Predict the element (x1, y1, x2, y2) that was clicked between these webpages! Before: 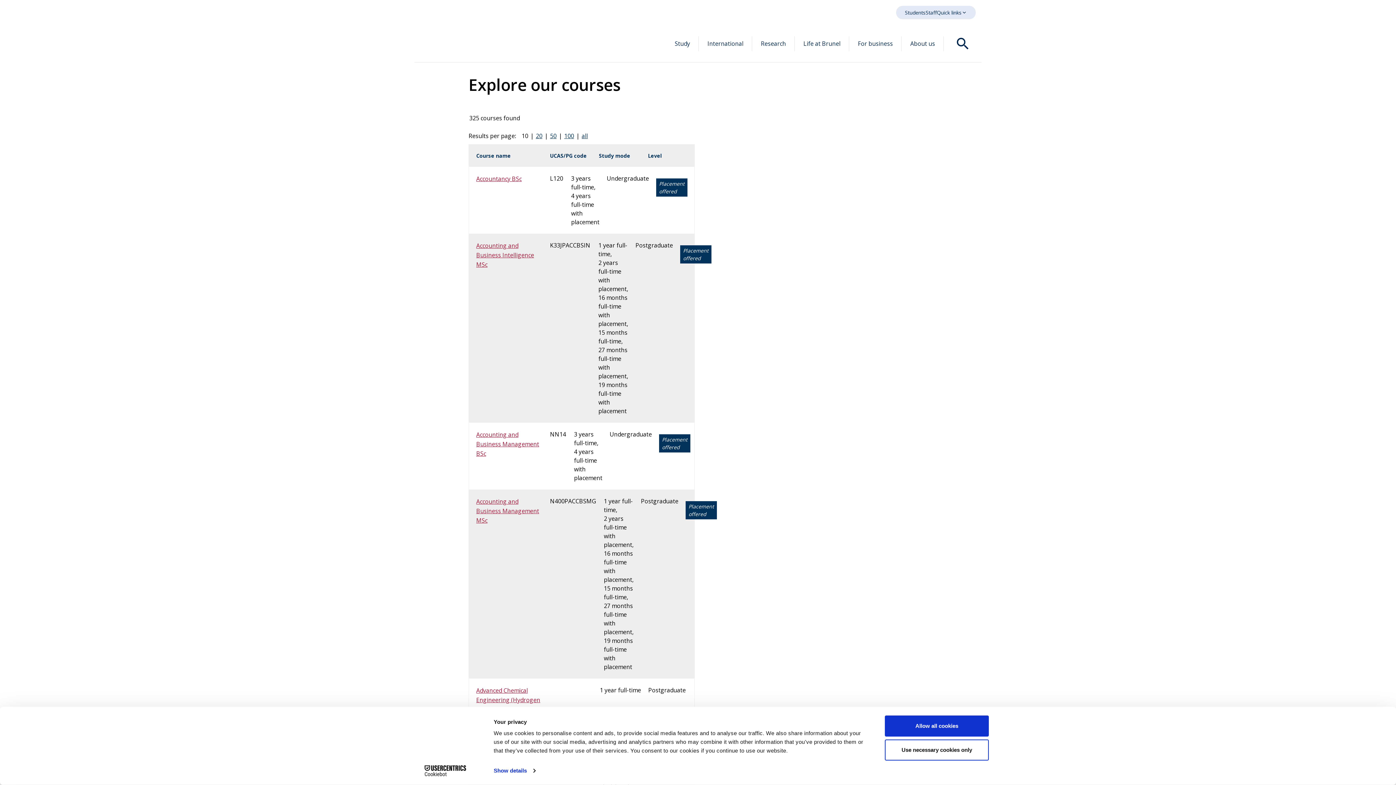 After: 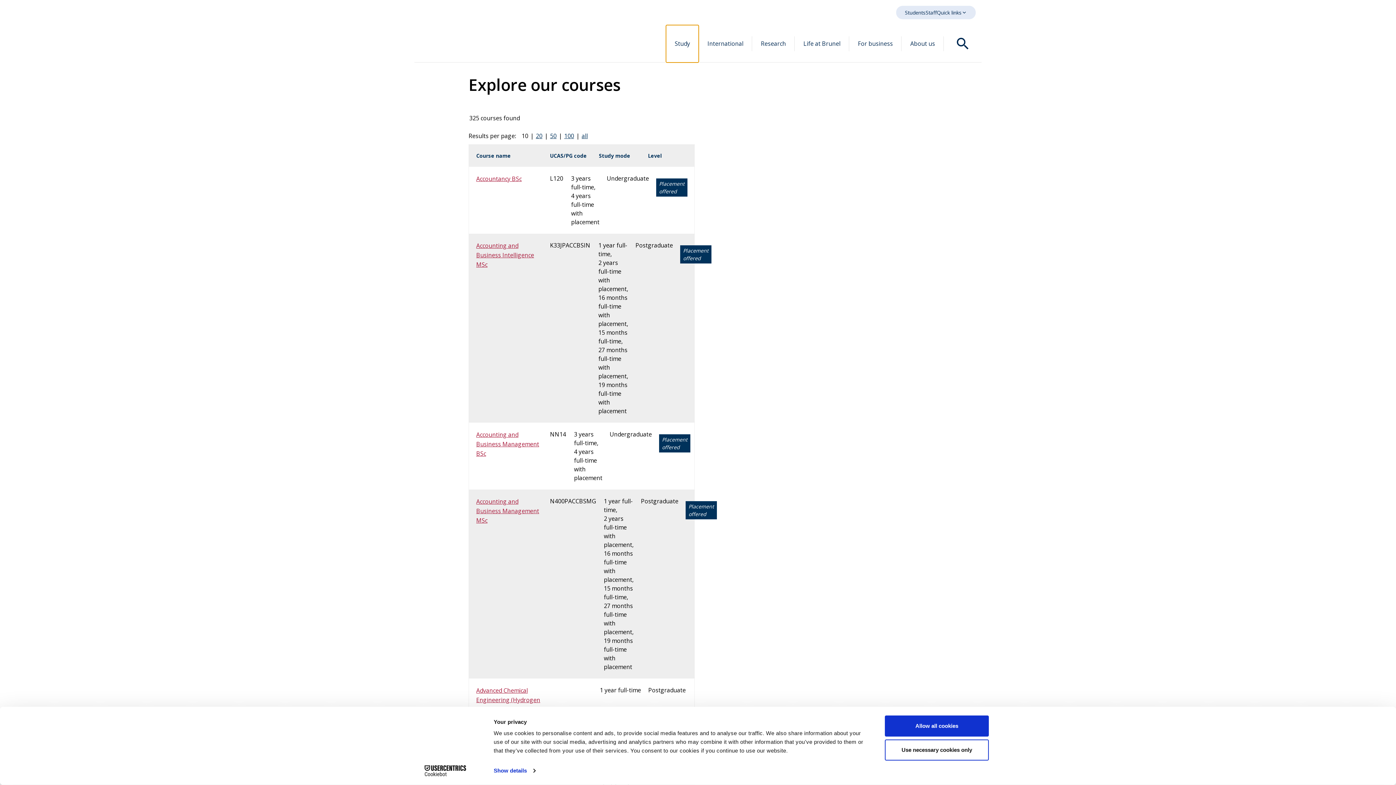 Action: bbox: (666, 25, 698, 62) label: Study